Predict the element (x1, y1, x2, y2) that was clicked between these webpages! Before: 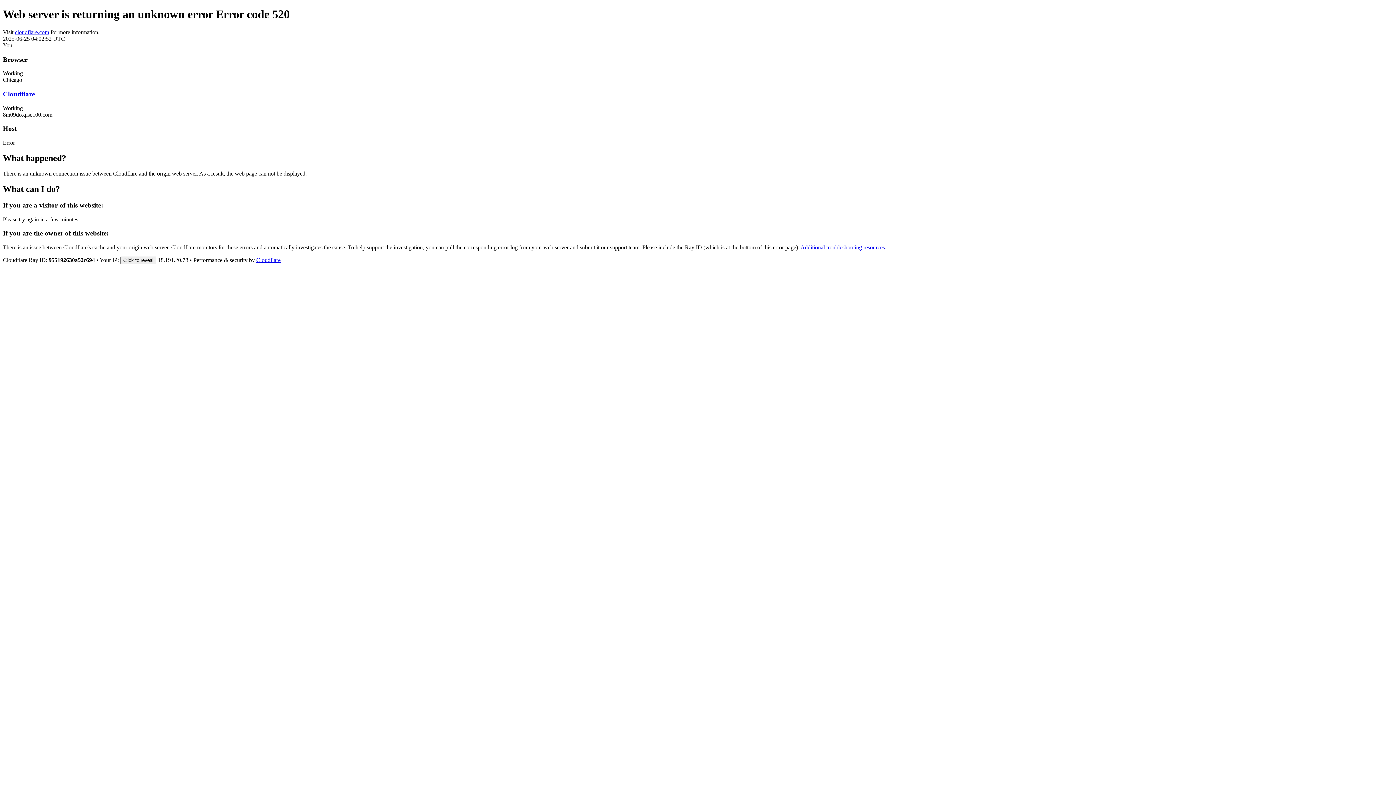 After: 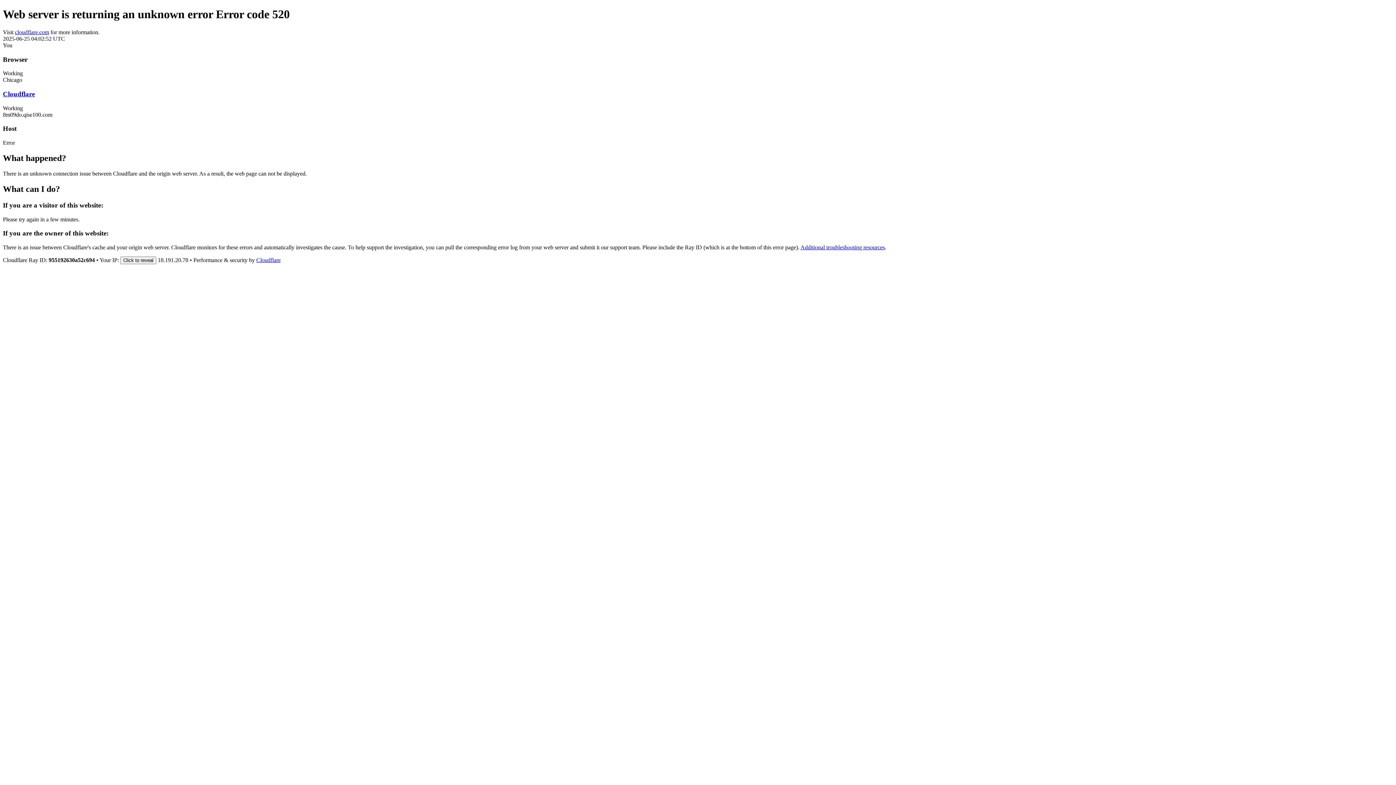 Action: bbox: (14, 29, 49, 35) label: cloudflare.com